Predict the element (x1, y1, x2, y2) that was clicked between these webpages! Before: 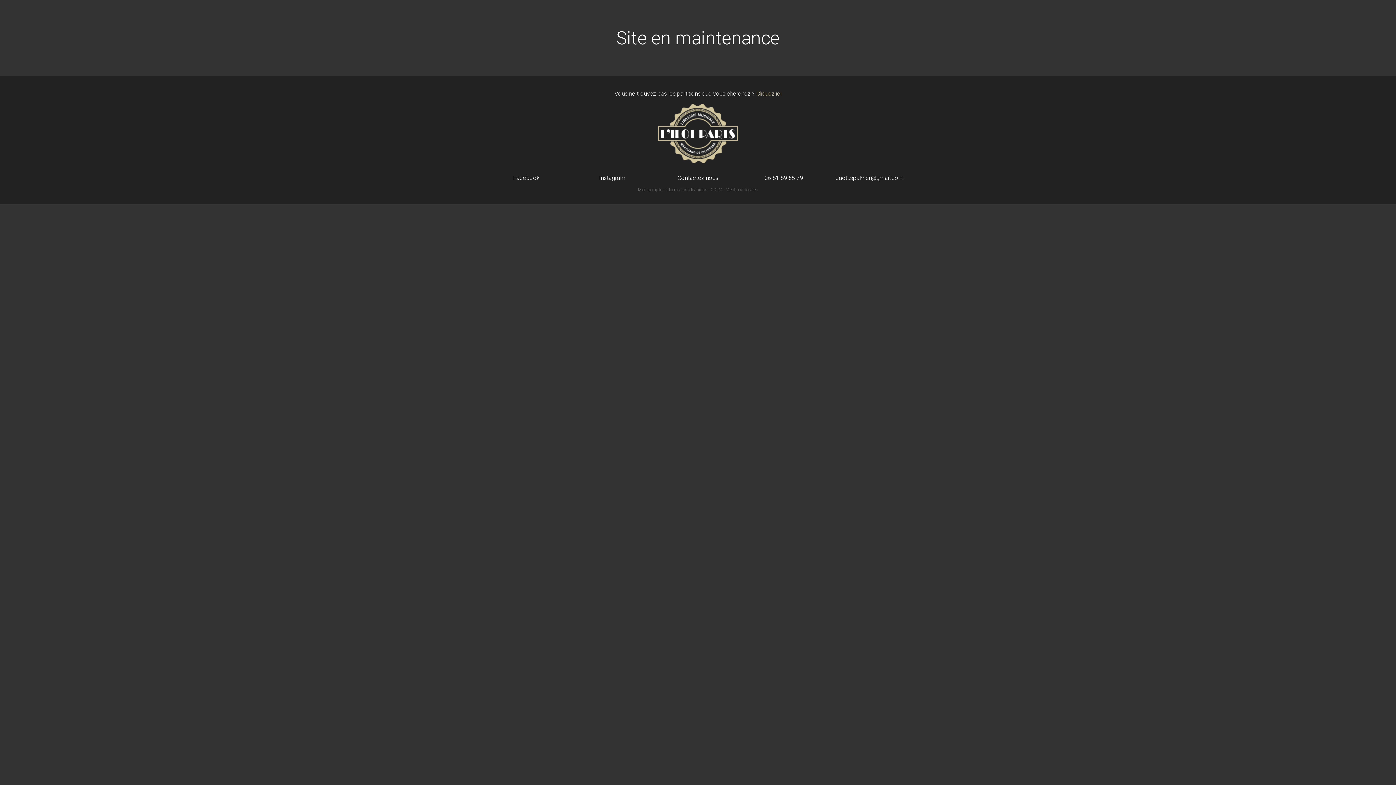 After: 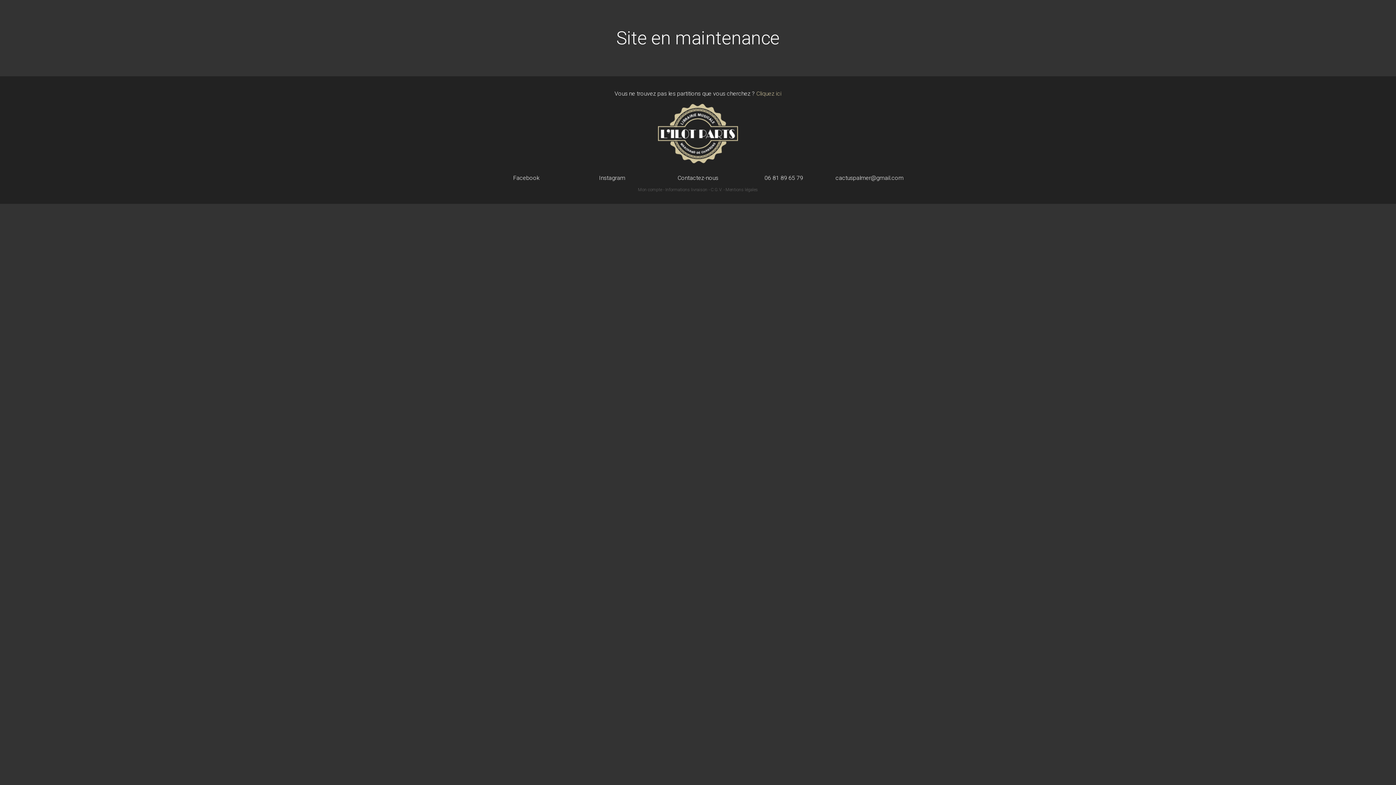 Action: bbox: (655, 175, 741, 181) label: Contactez-nous